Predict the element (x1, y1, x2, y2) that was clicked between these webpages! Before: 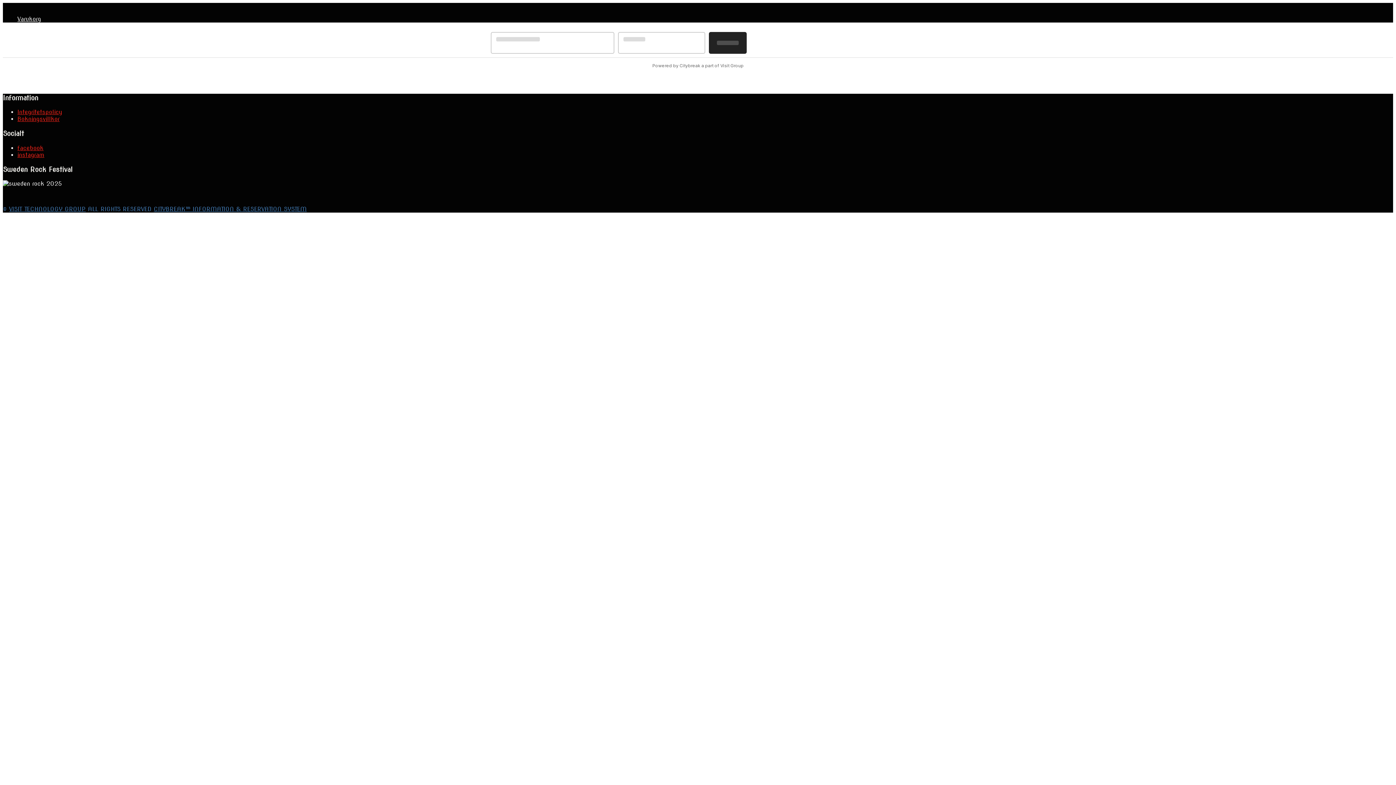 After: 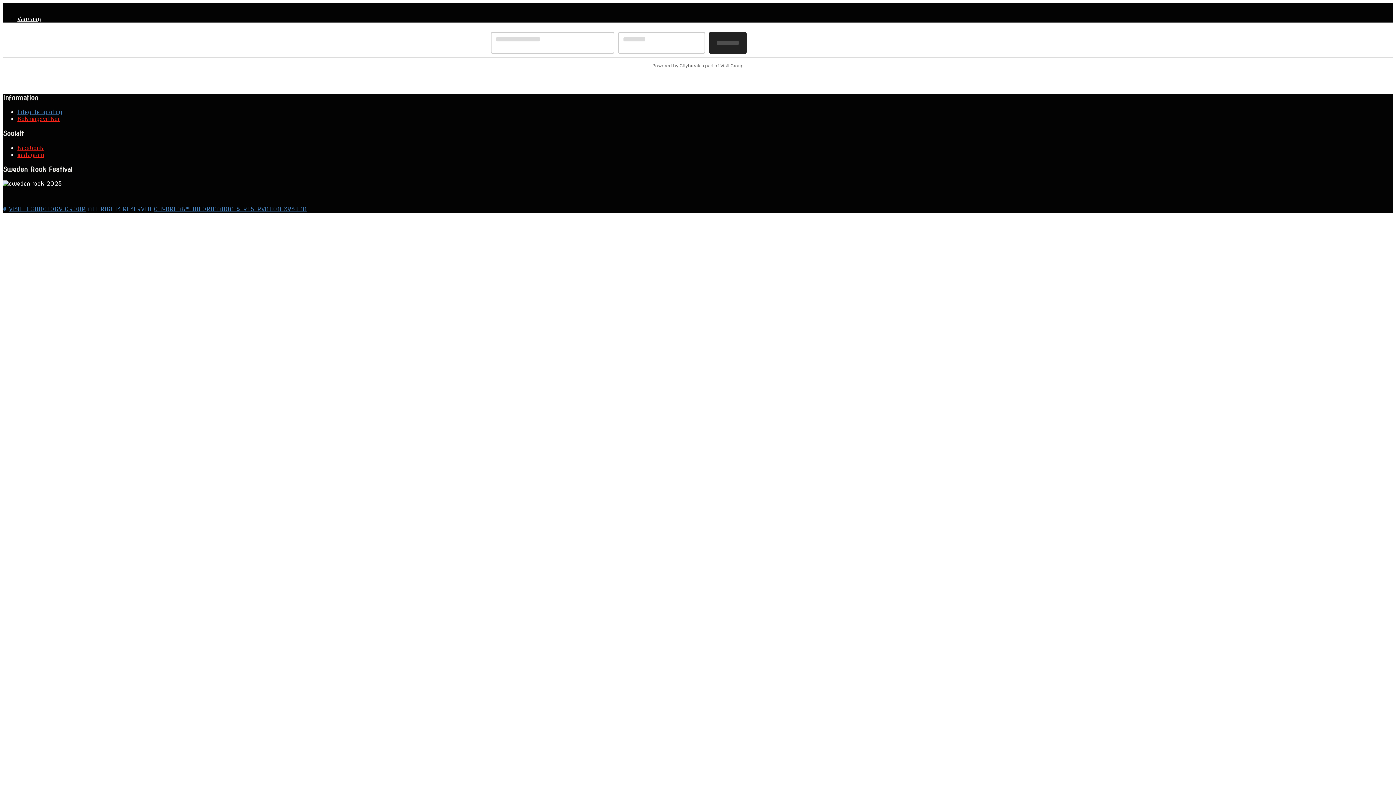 Action: bbox: (17, 108, 62, 115) label: Integritetspolicy